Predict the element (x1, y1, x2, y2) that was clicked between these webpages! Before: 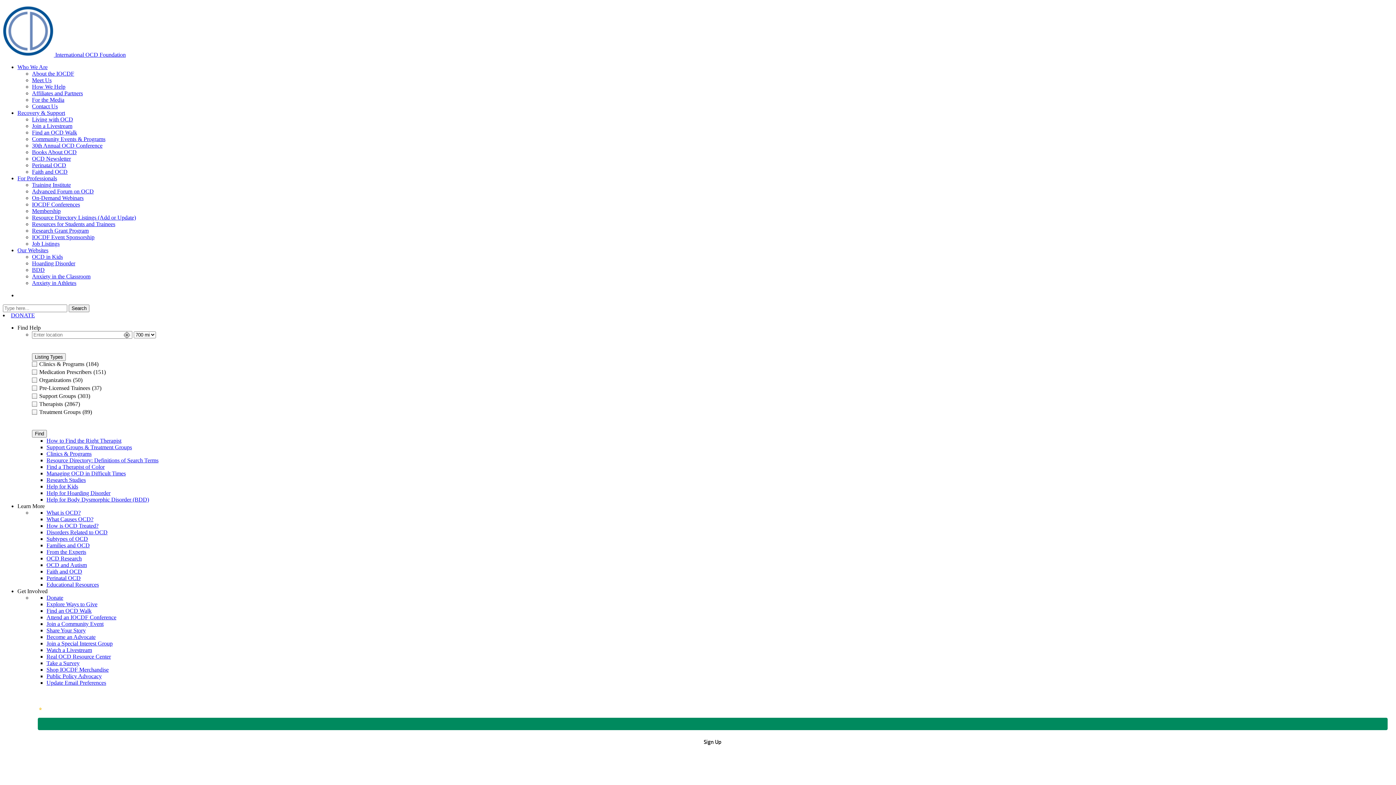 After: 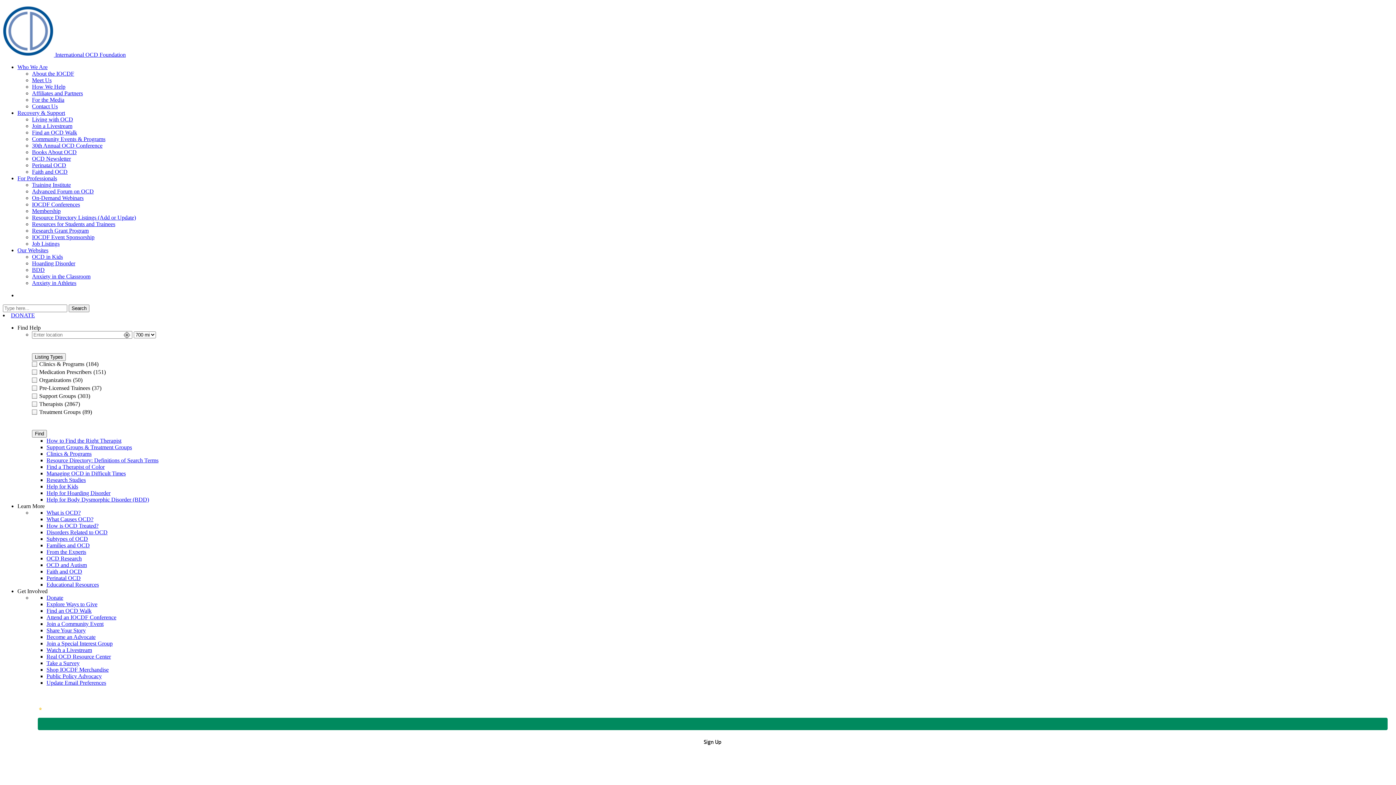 Action: label: Become an Advocate bbox: (46, 634, 95, 640)